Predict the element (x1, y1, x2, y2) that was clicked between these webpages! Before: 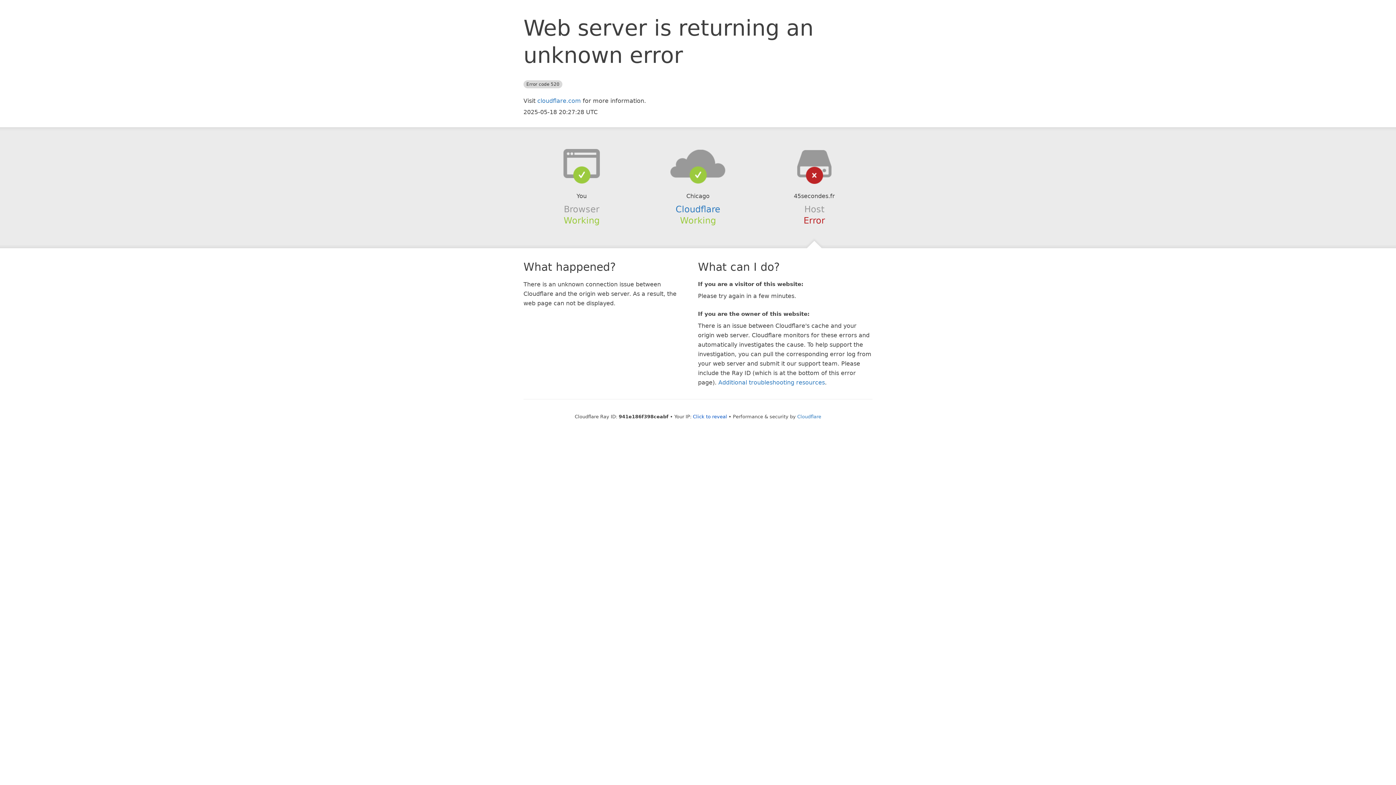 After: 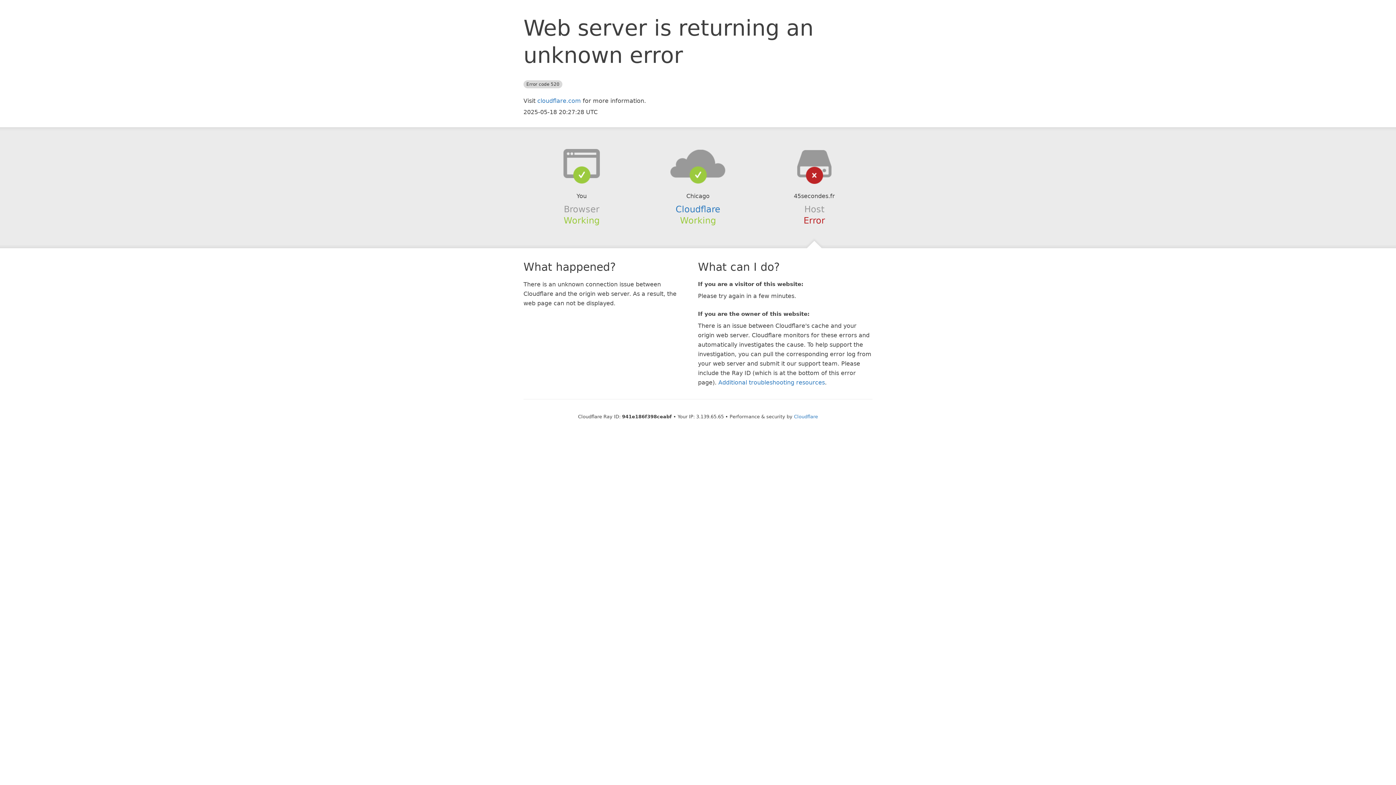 Action: bbox: (693, 414, 727, 419) label: Click to reveal